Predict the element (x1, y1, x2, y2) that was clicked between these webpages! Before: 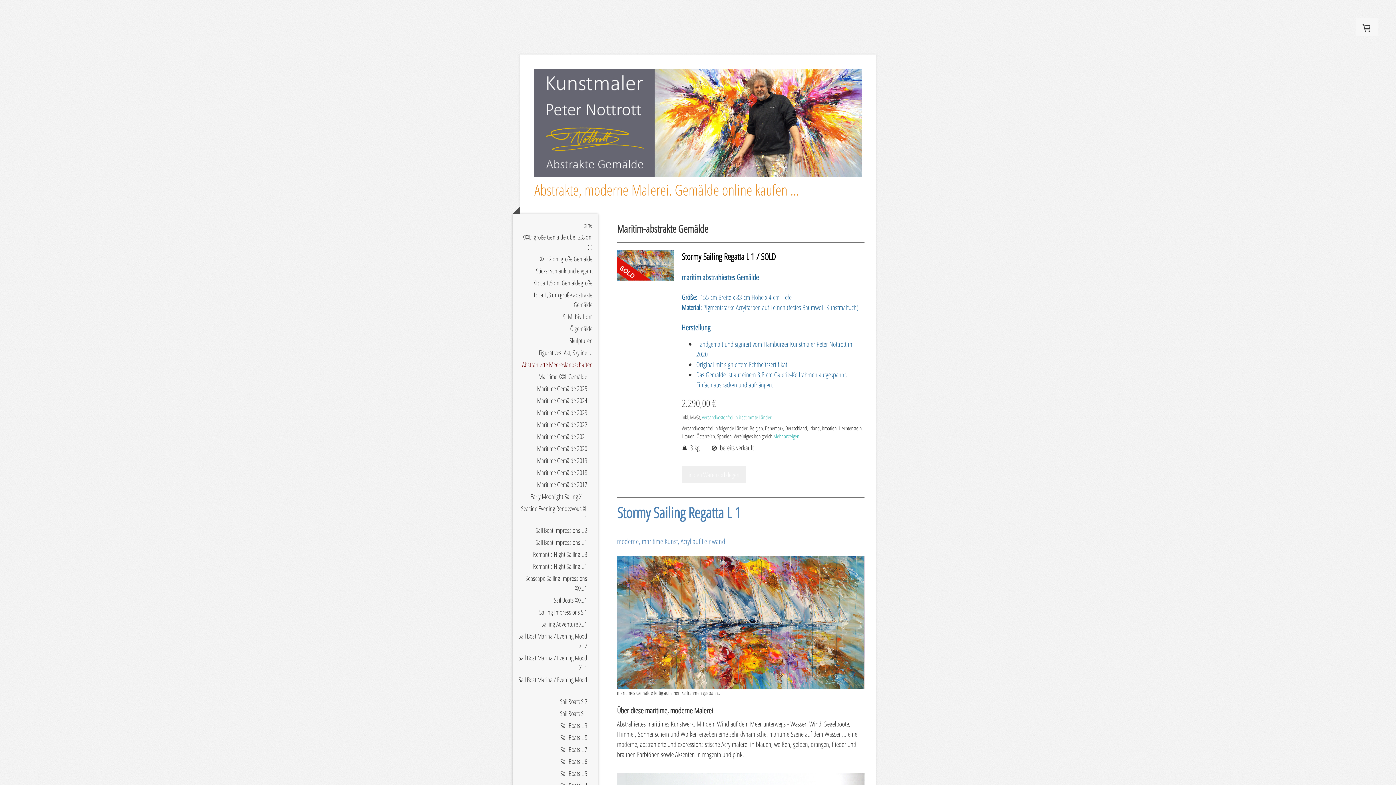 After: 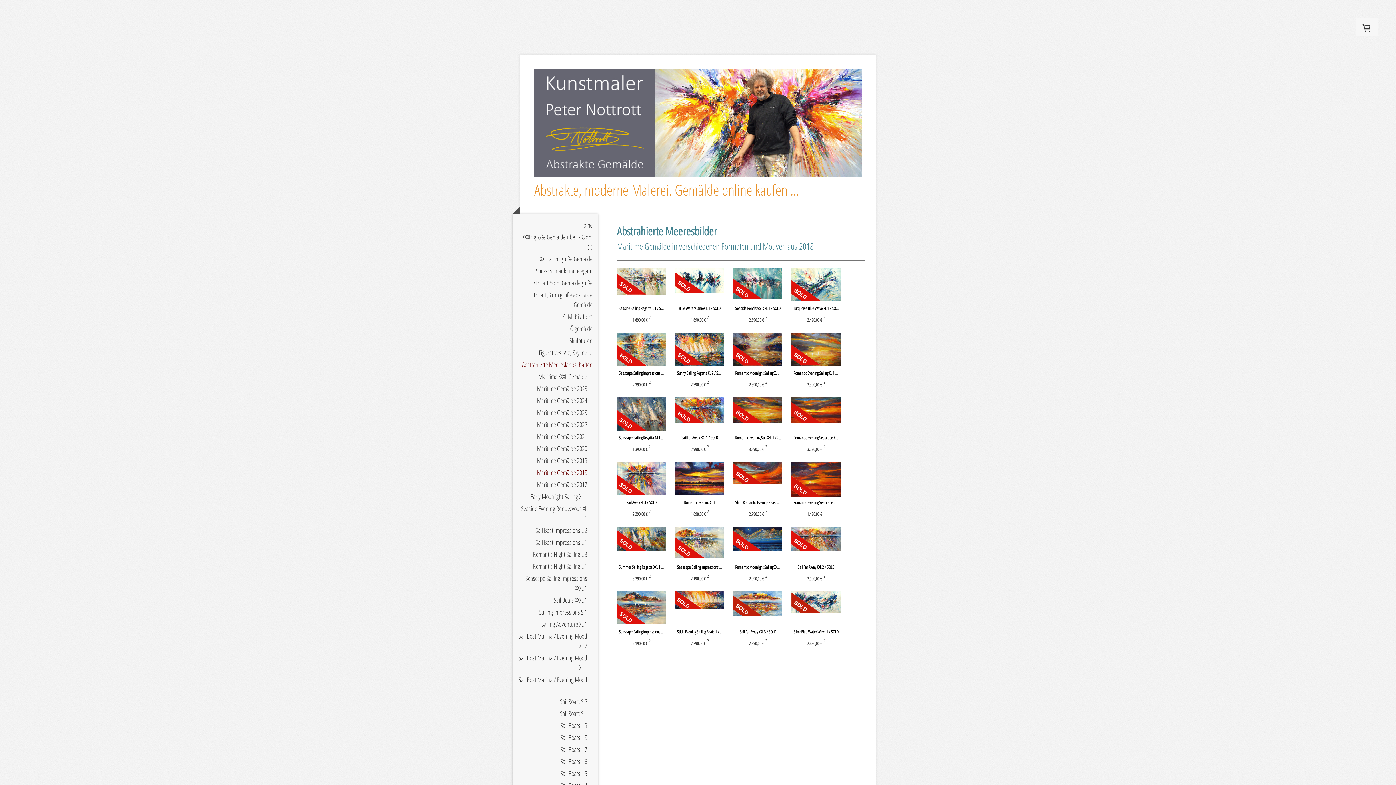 Action: bbox: (512, 467, 598, 479) label: Maritime Gemälde 2018